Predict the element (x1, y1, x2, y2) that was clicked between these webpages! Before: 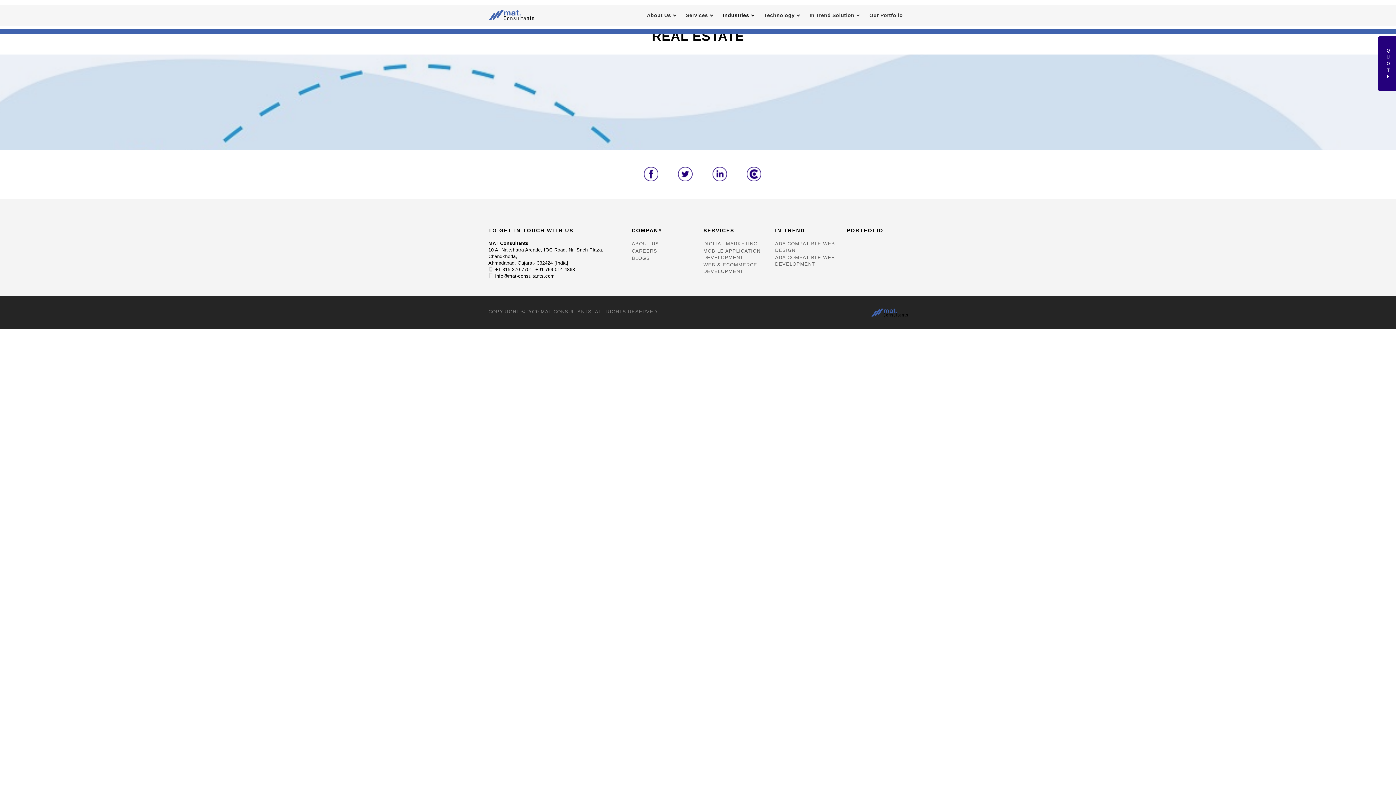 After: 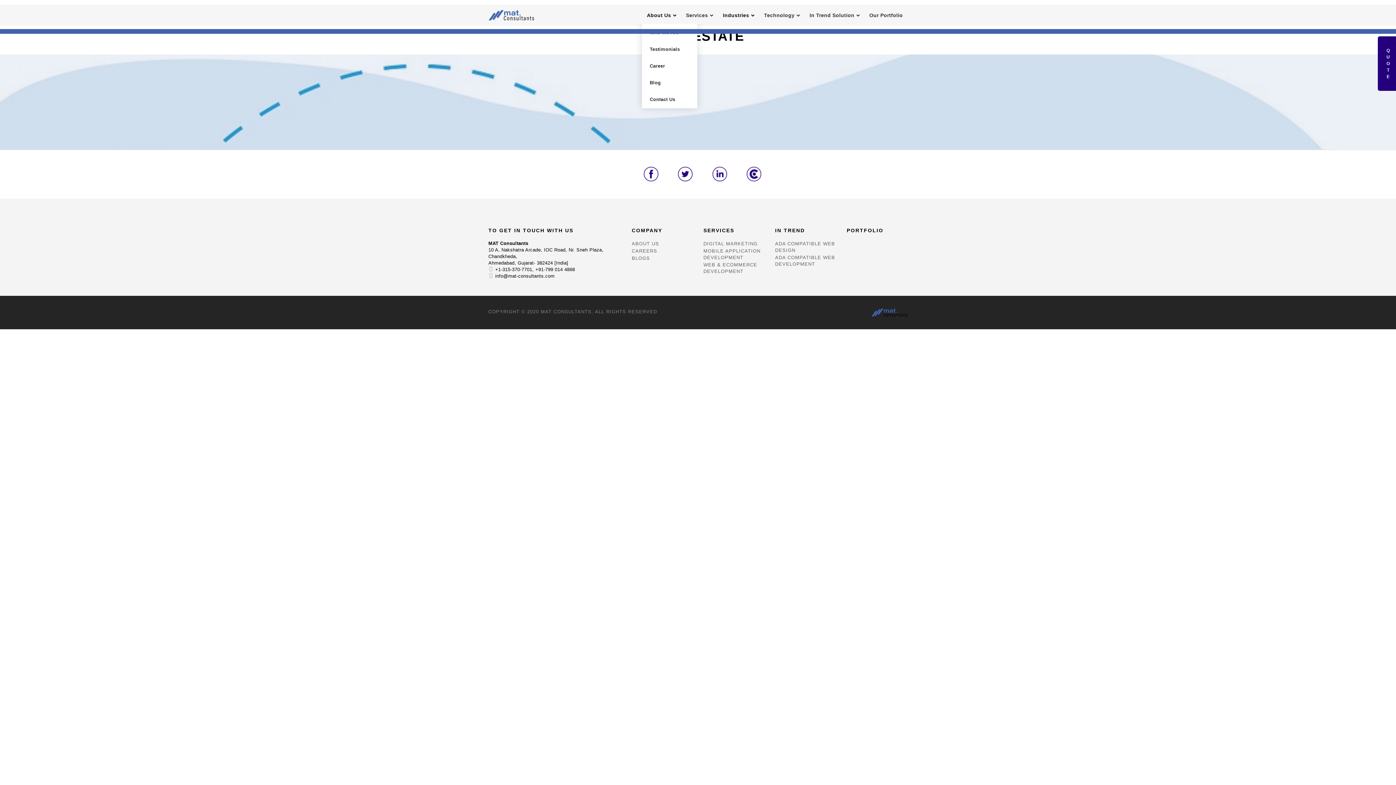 Action: bbox: (642, 6, 681, 24) label: About Us